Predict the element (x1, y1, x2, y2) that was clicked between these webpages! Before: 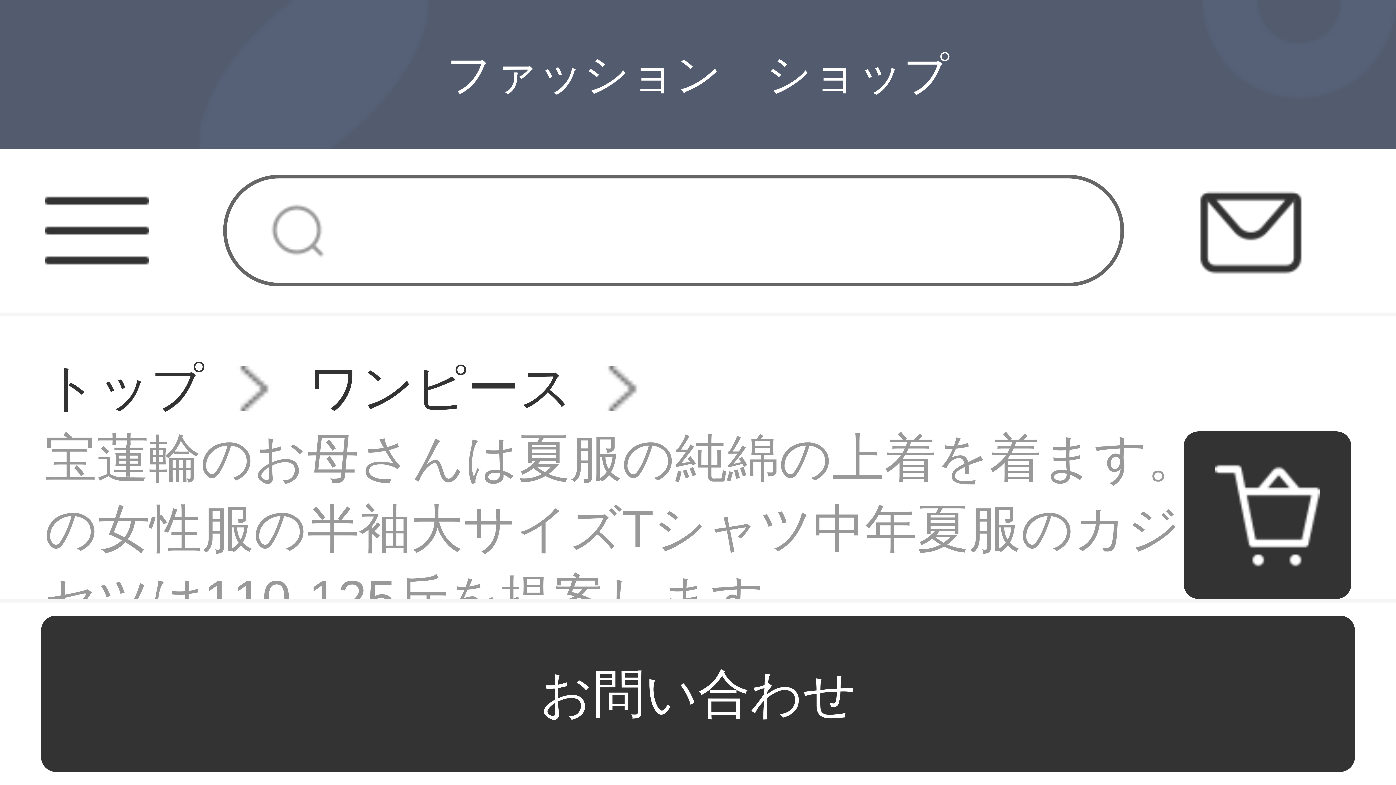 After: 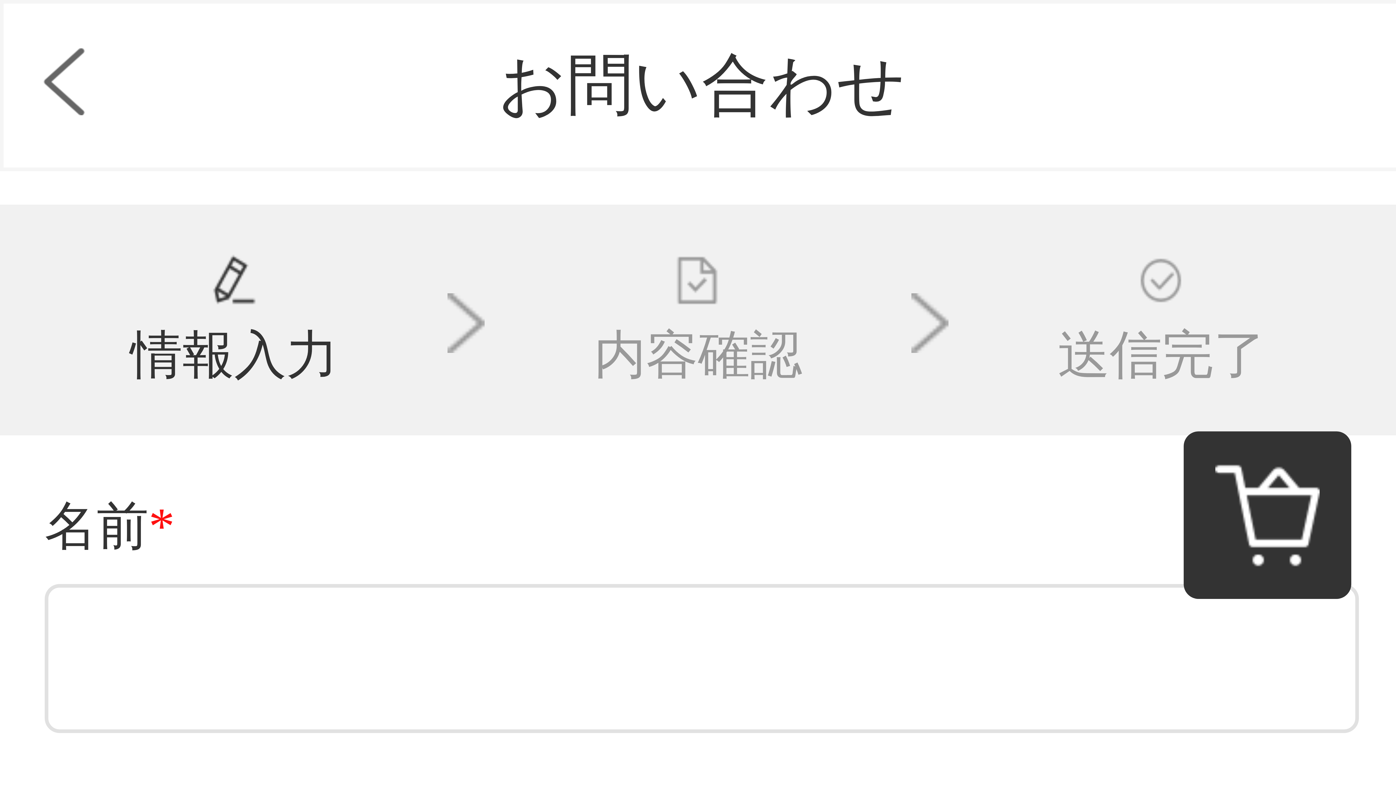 Action: bbox: (1199, 178, 1303, 282)